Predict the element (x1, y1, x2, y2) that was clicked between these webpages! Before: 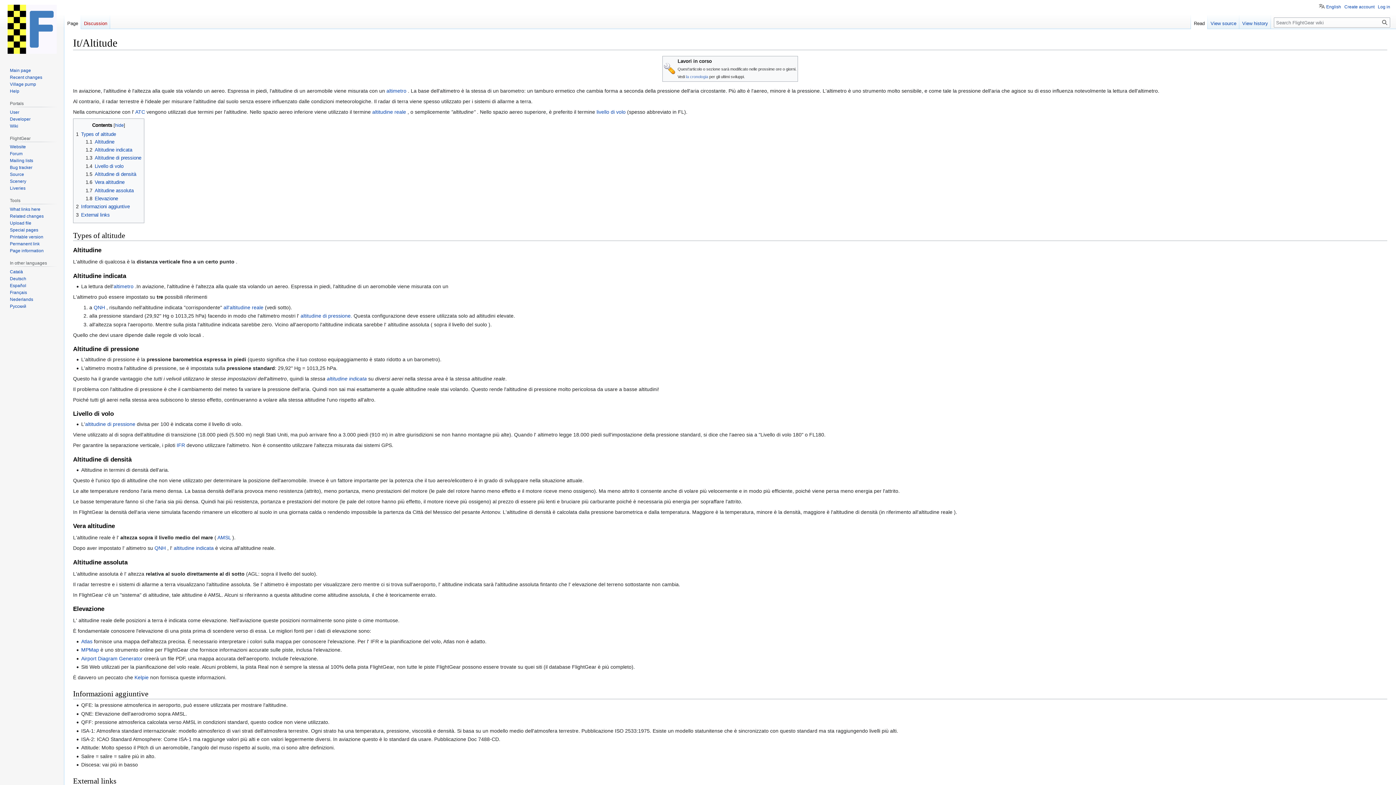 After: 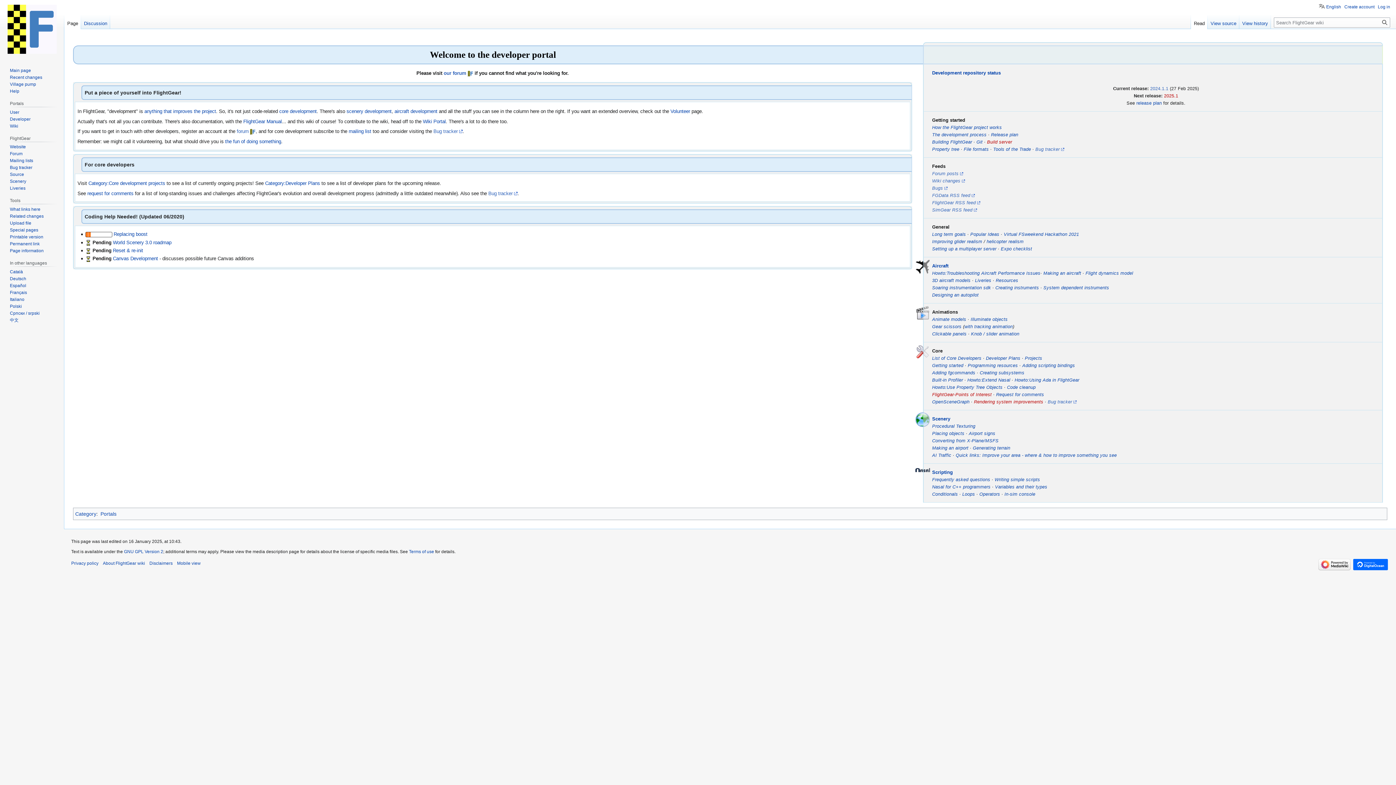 Action: bbox: (9, 116, 30, 121) label: Developer